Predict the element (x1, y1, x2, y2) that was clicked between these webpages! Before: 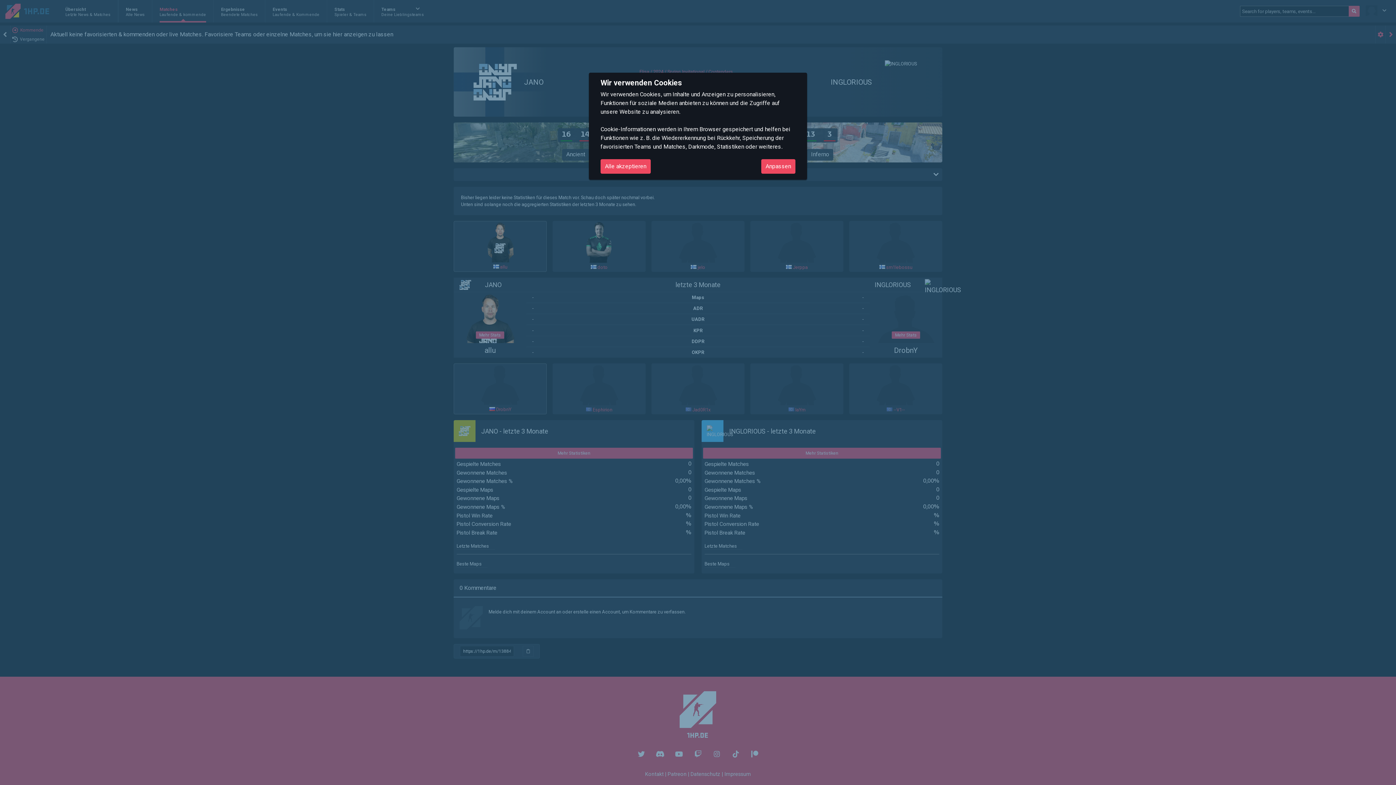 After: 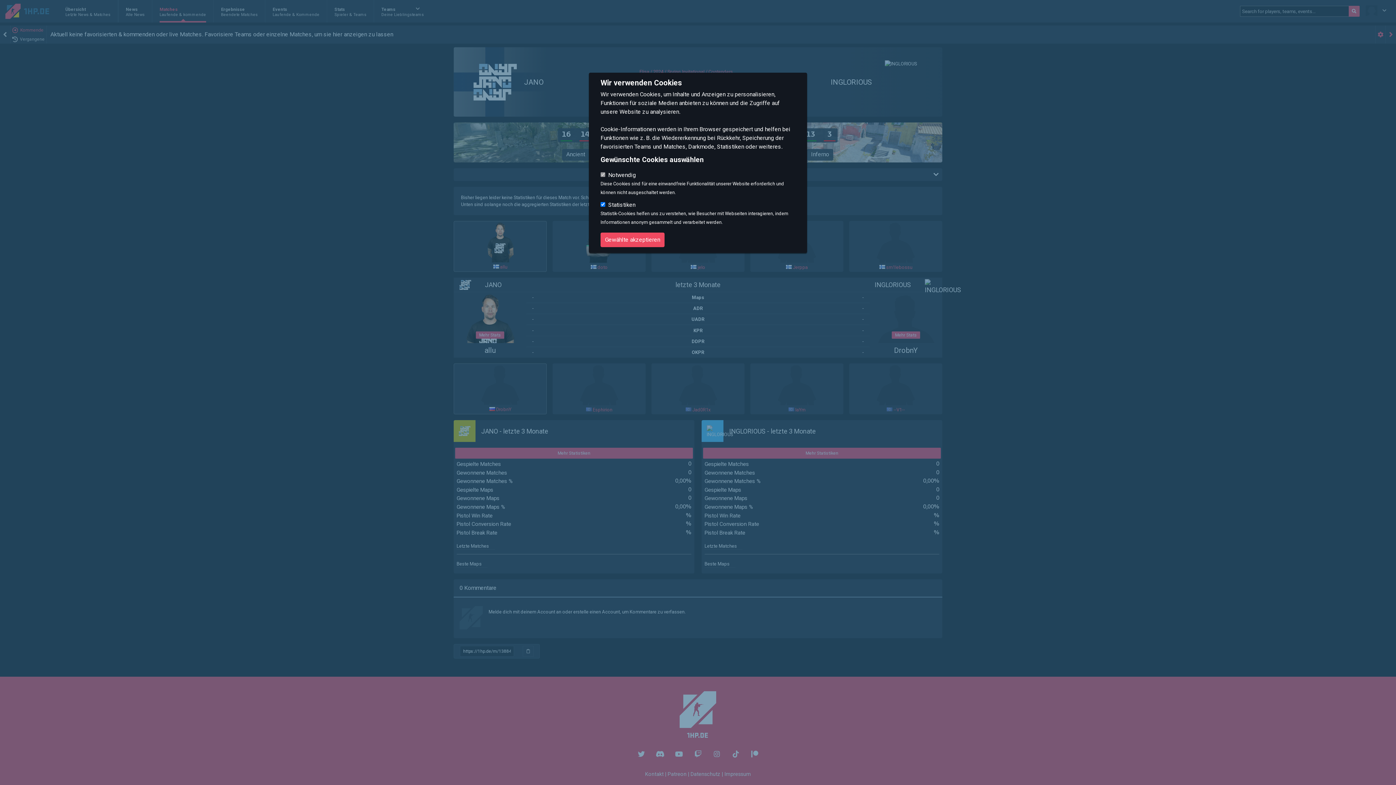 Action: bbox: (761, 159, 795, 173) label: Anpassen